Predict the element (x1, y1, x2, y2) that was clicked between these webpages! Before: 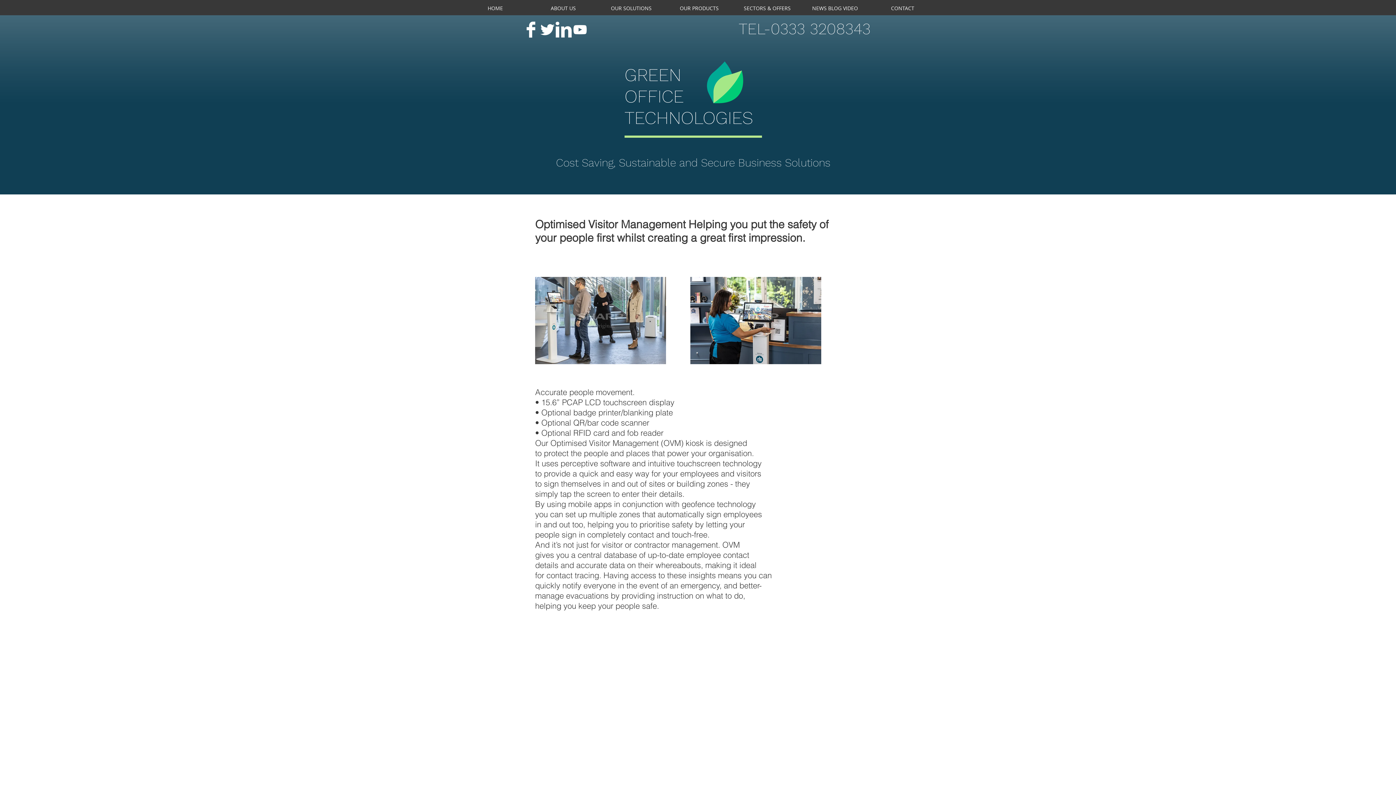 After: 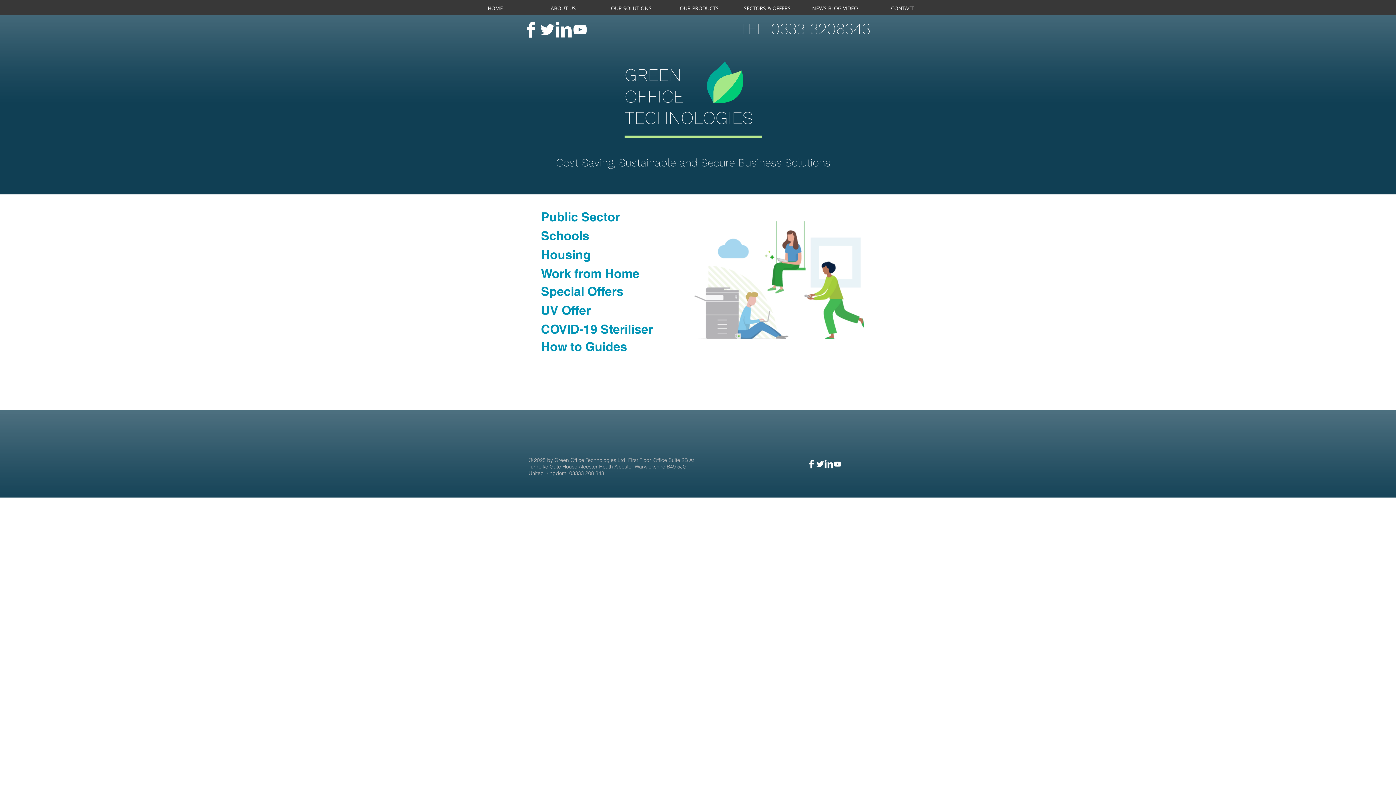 Action: label: SECTORS & OFFERS bbox: (733, 0, 801, 16)